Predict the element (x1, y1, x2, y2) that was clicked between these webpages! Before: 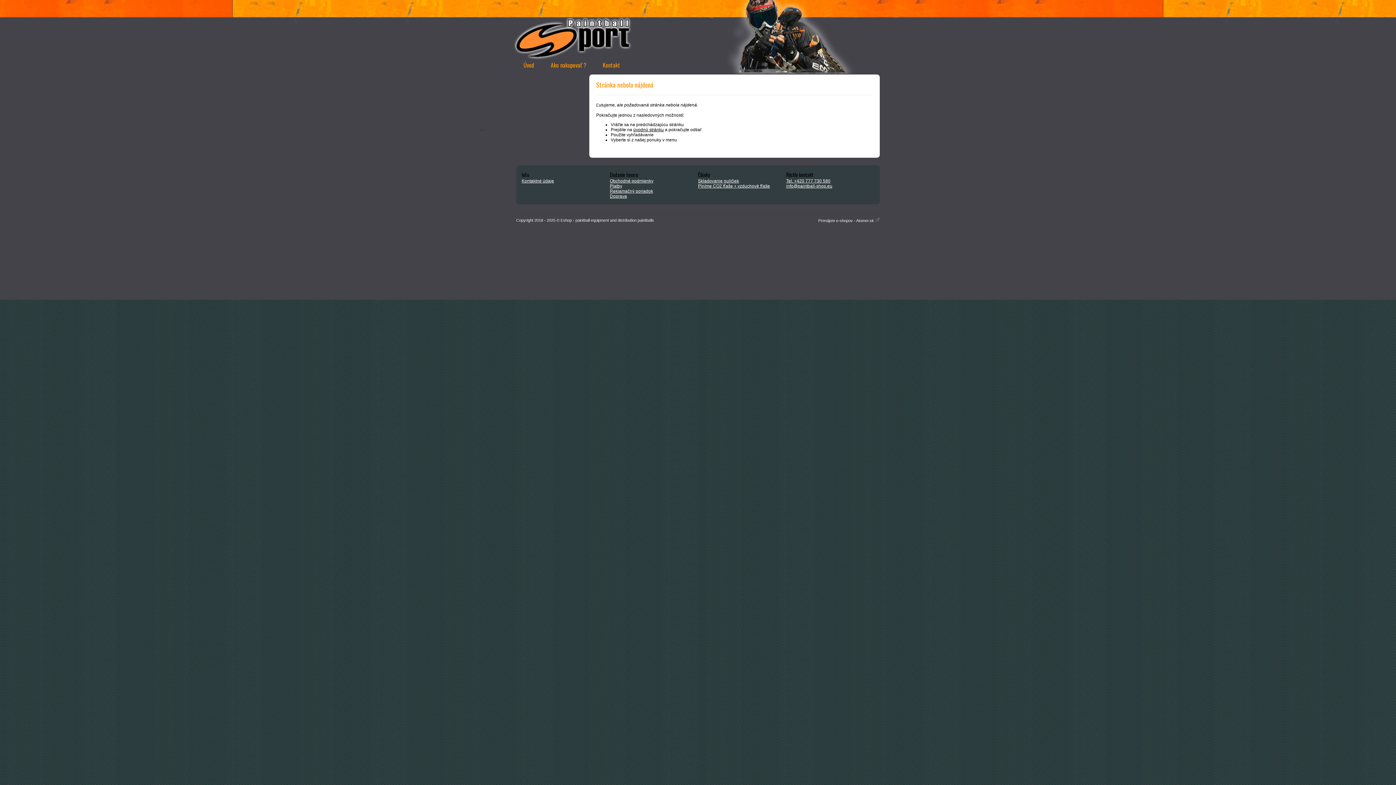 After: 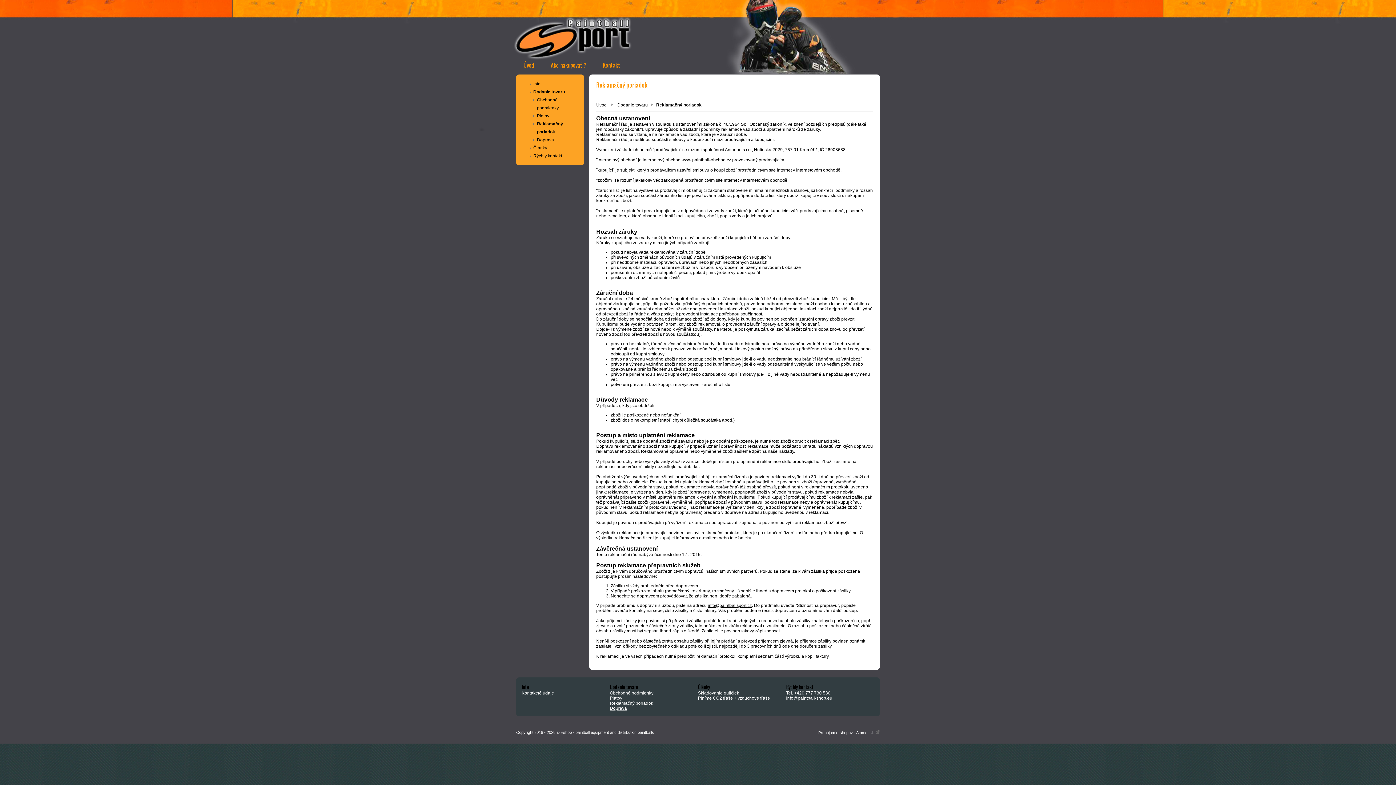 Action: bbox: (610, 188, 653, 193) label: Reklamačný poriadok